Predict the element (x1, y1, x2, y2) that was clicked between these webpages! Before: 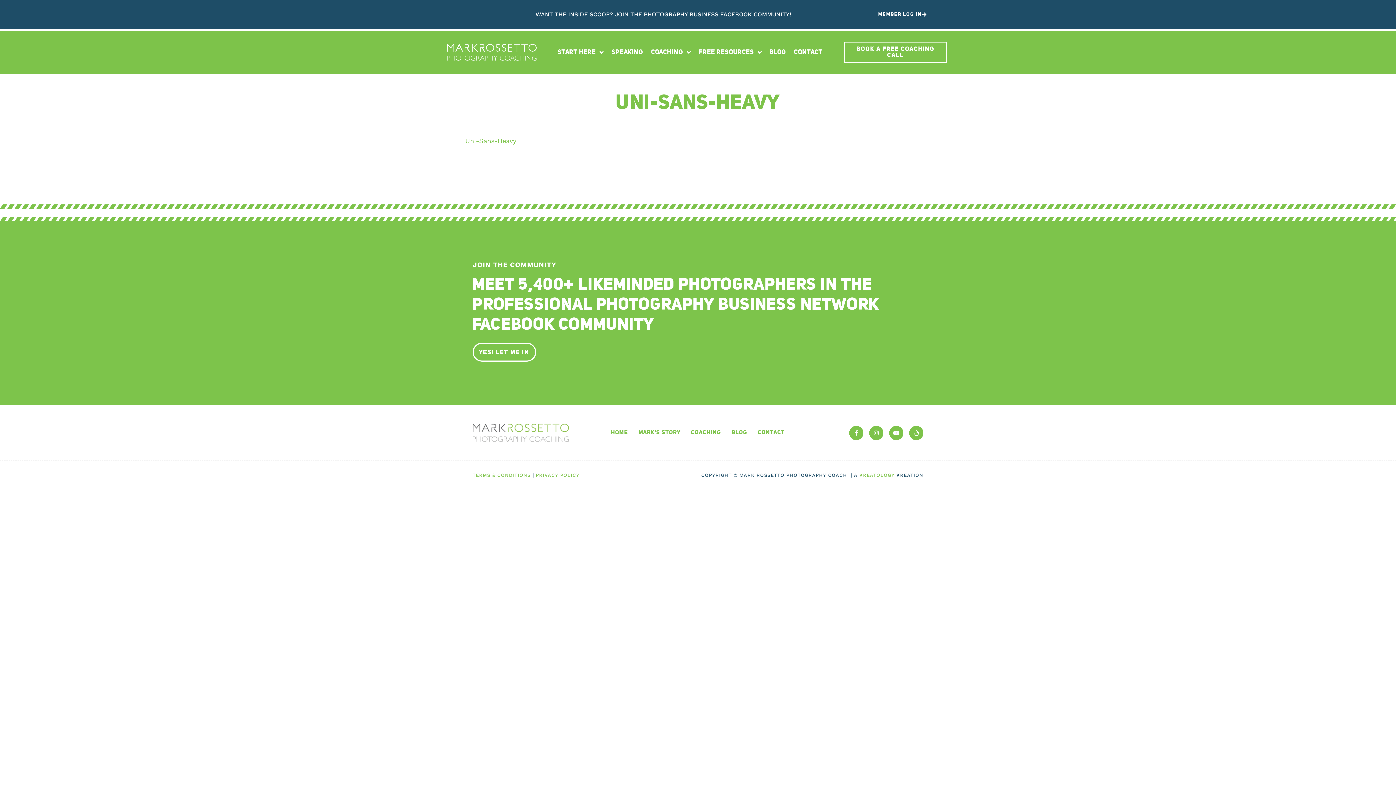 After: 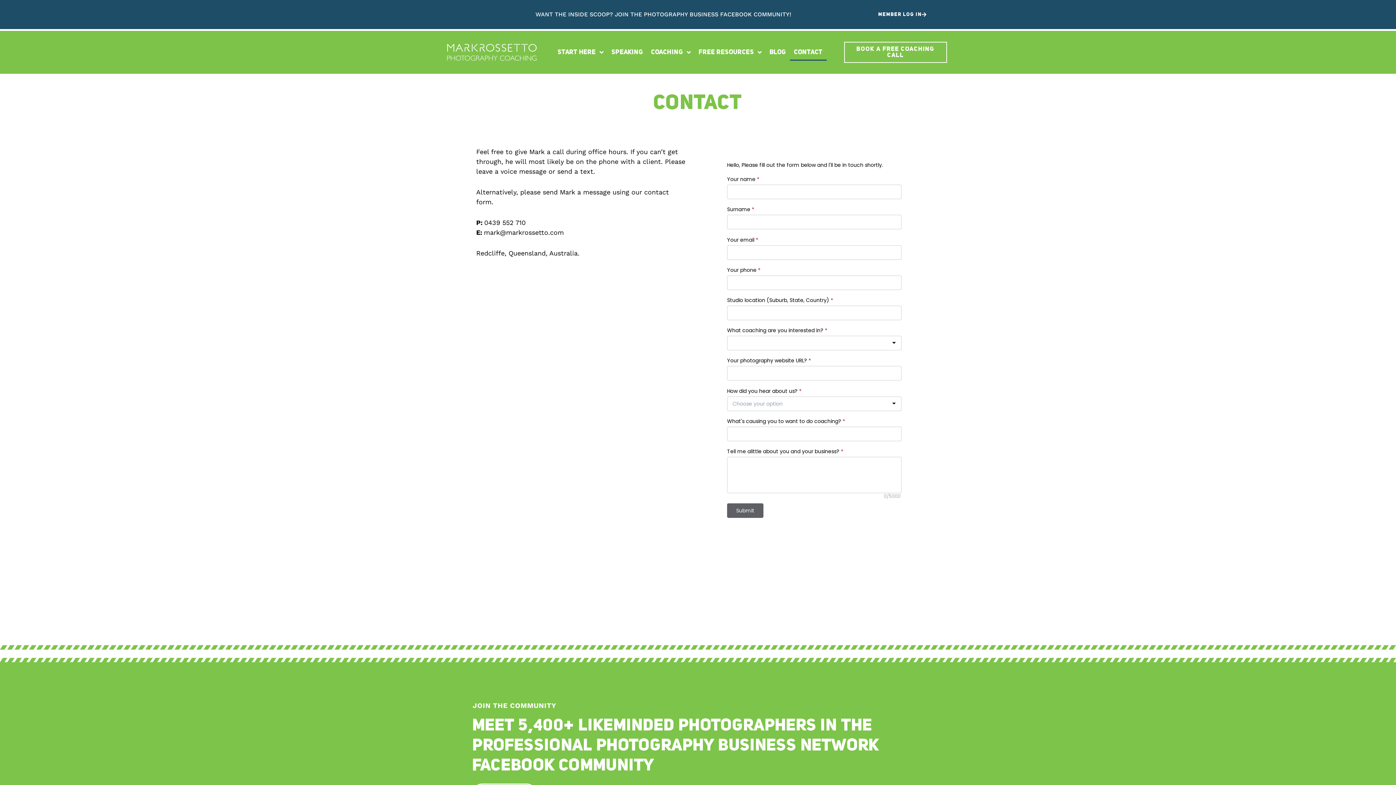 Action: bbox: (758, 428, 785, 437) label: CONTACT